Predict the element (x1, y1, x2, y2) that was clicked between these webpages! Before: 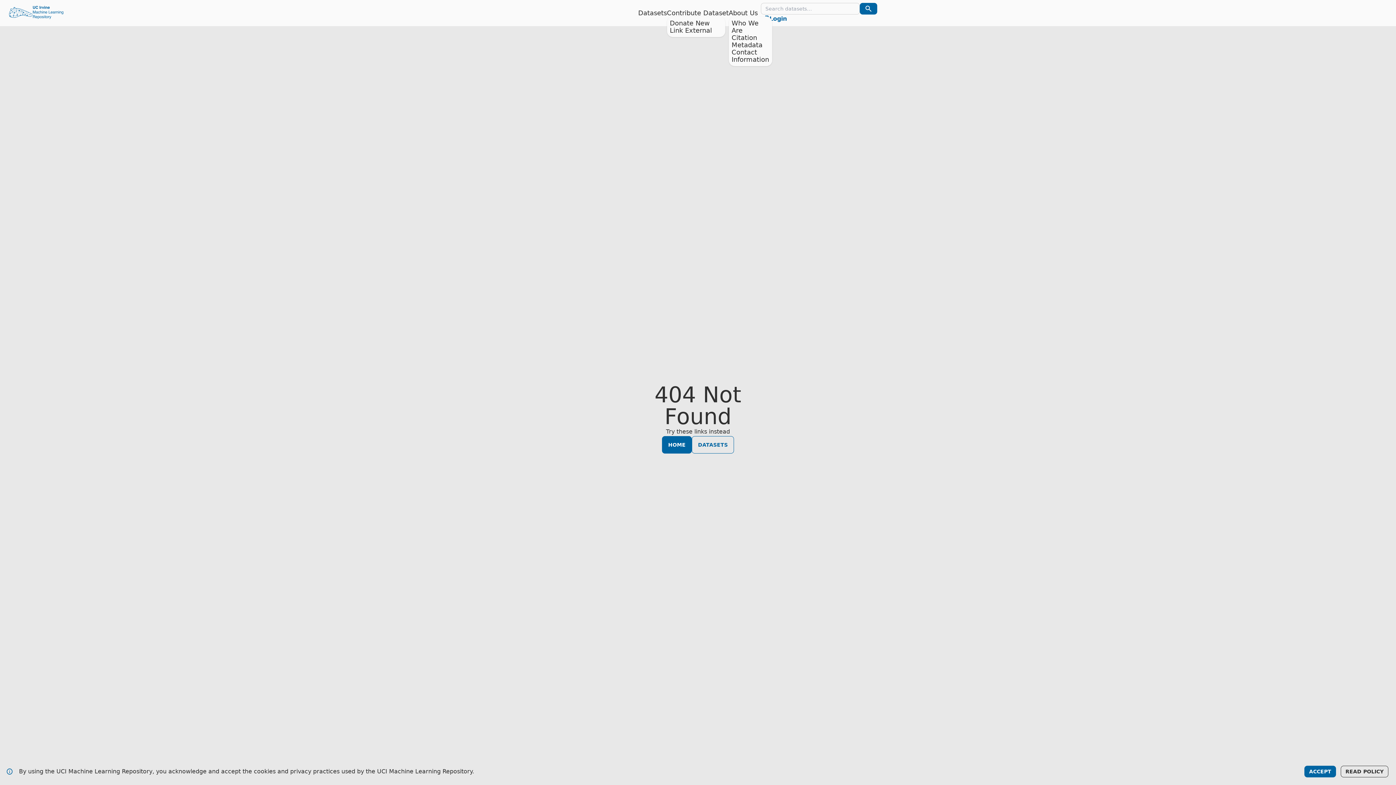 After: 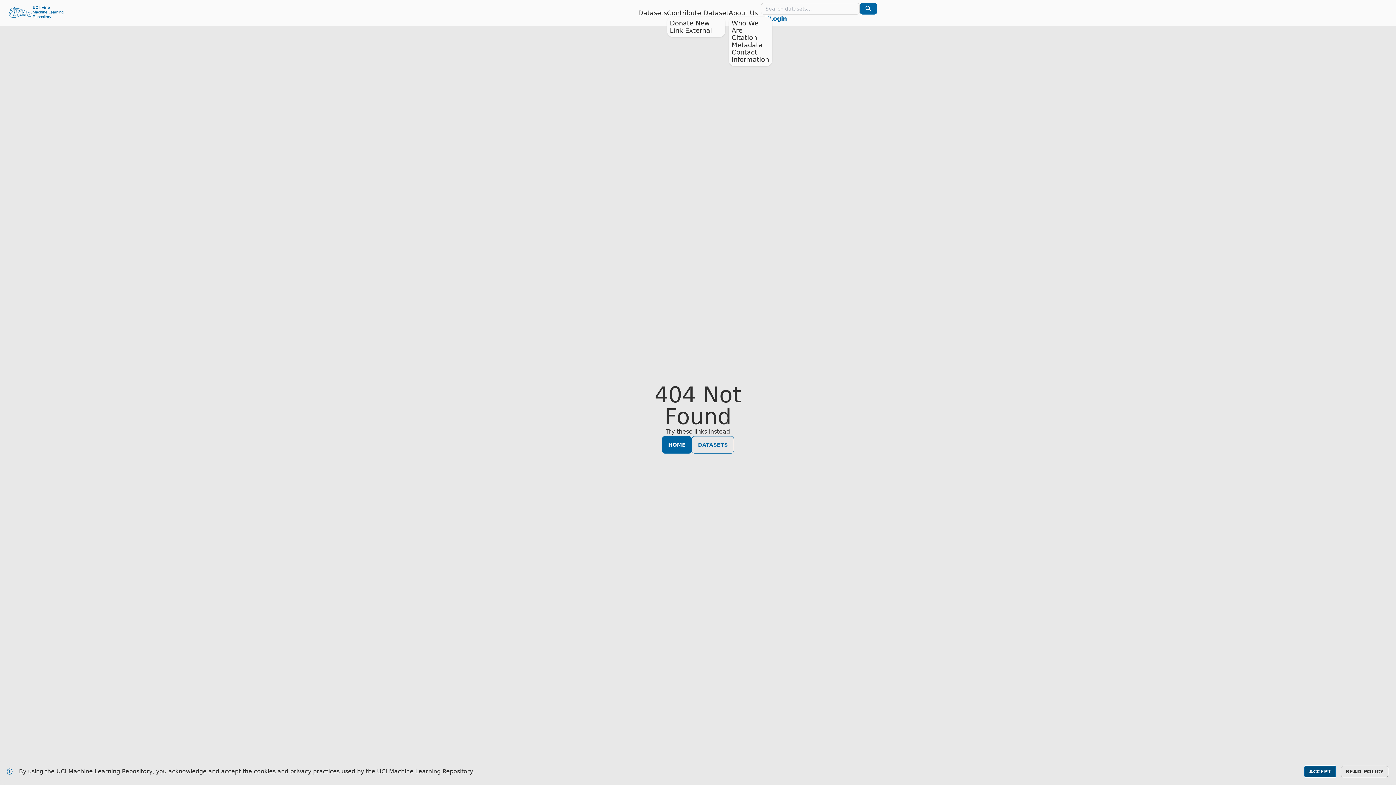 Action: bbox: (1304, 766, 1336, 777) label: ACCEPT